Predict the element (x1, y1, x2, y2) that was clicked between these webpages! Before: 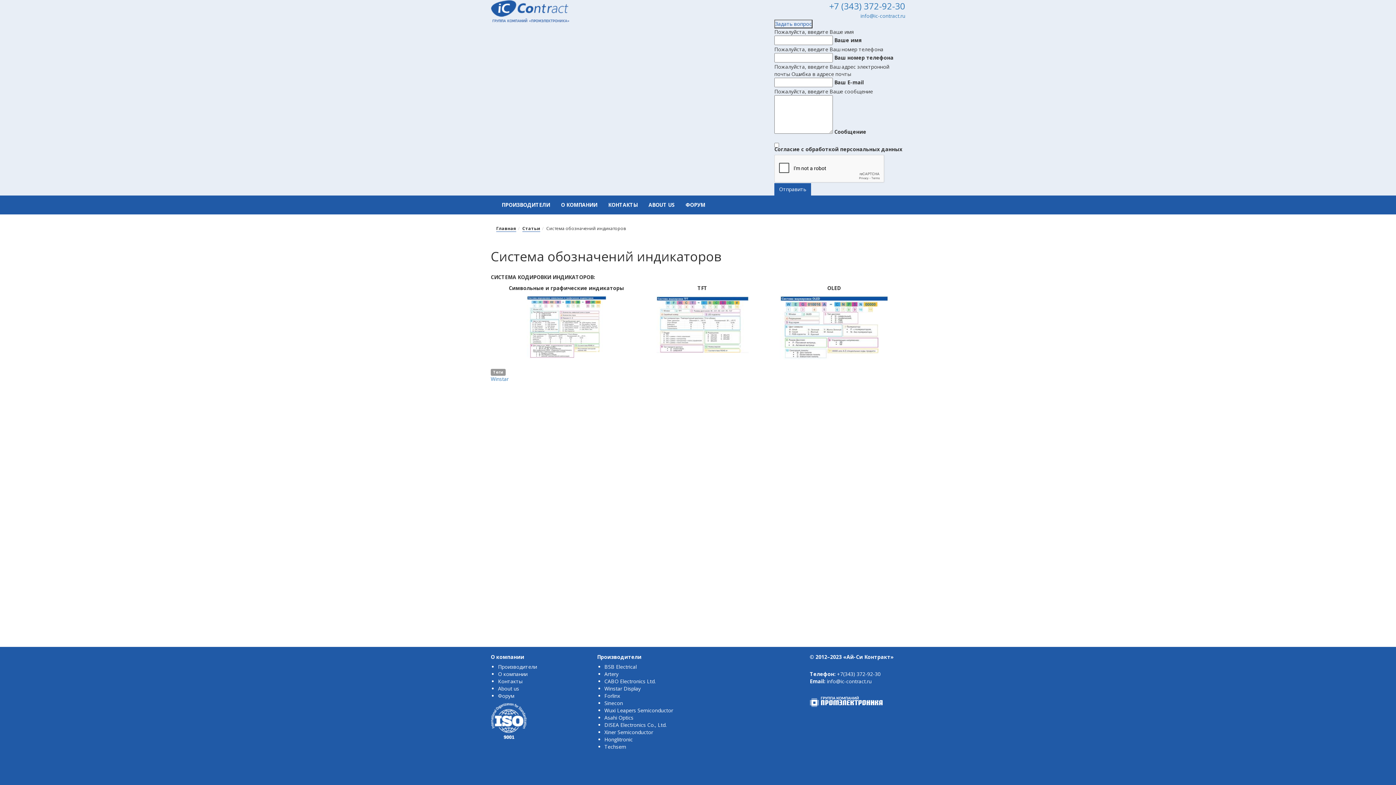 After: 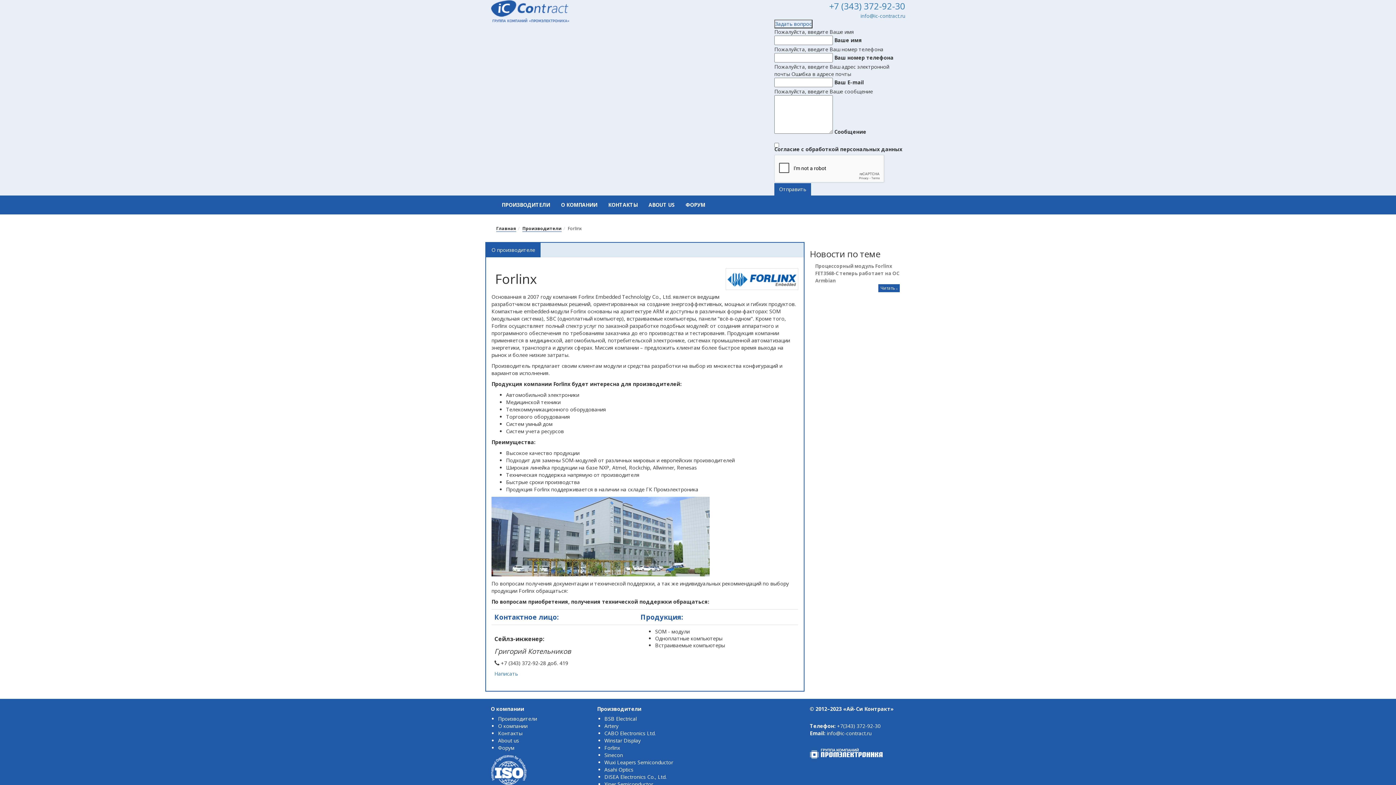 Action: label: Forlinx bbox: (604, 692, 620, 699)